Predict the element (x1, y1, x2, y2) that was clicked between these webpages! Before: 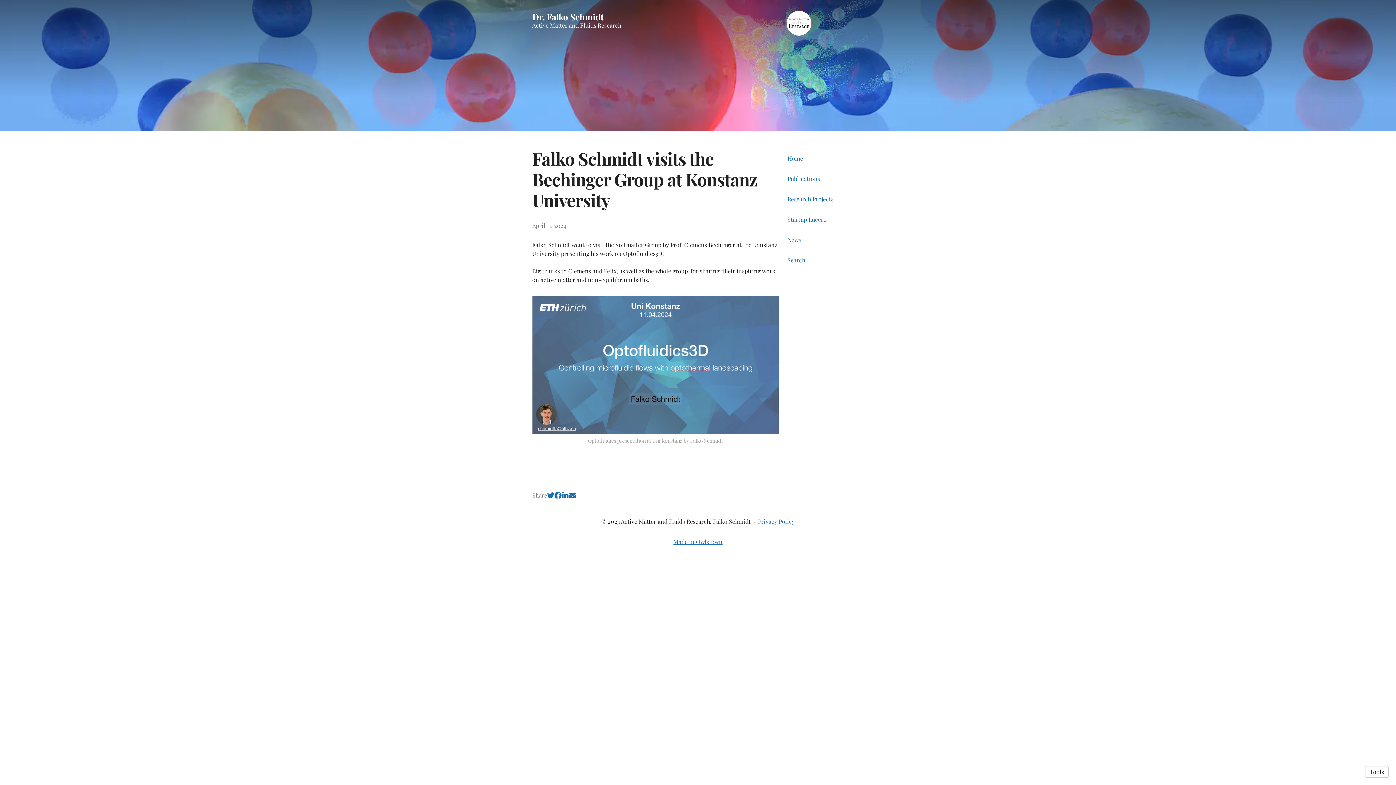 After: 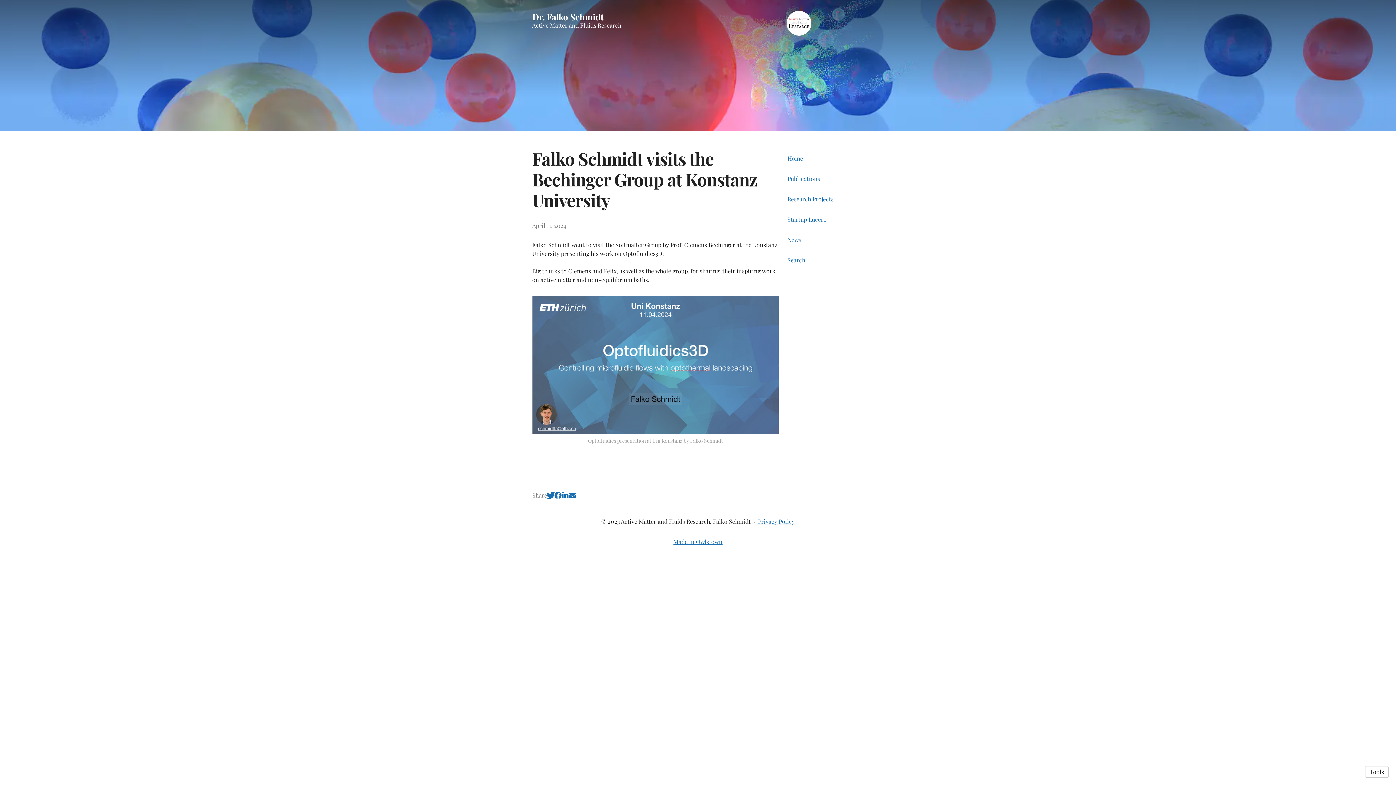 Action: label: Twitter (opens in a new tab) bbox: (547, 491, 554, 499)